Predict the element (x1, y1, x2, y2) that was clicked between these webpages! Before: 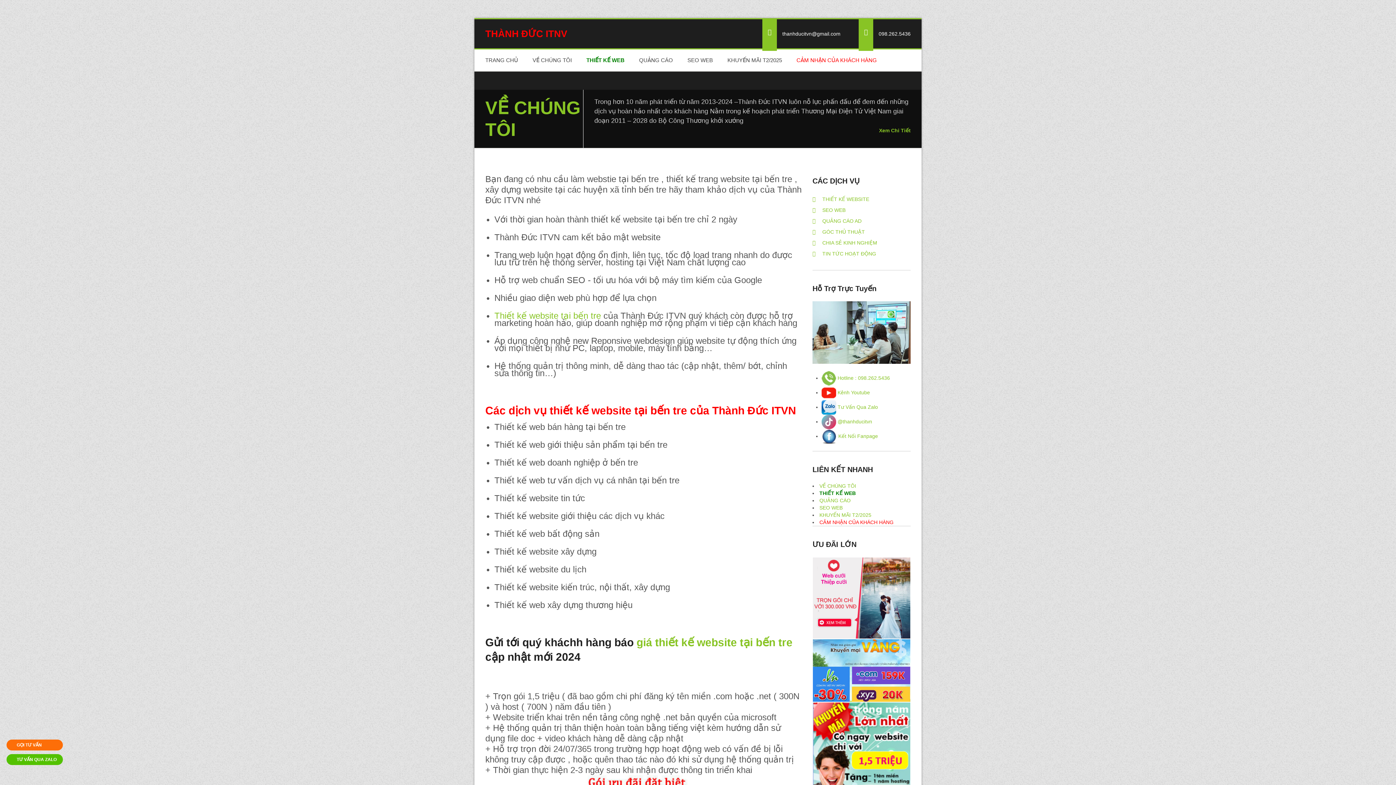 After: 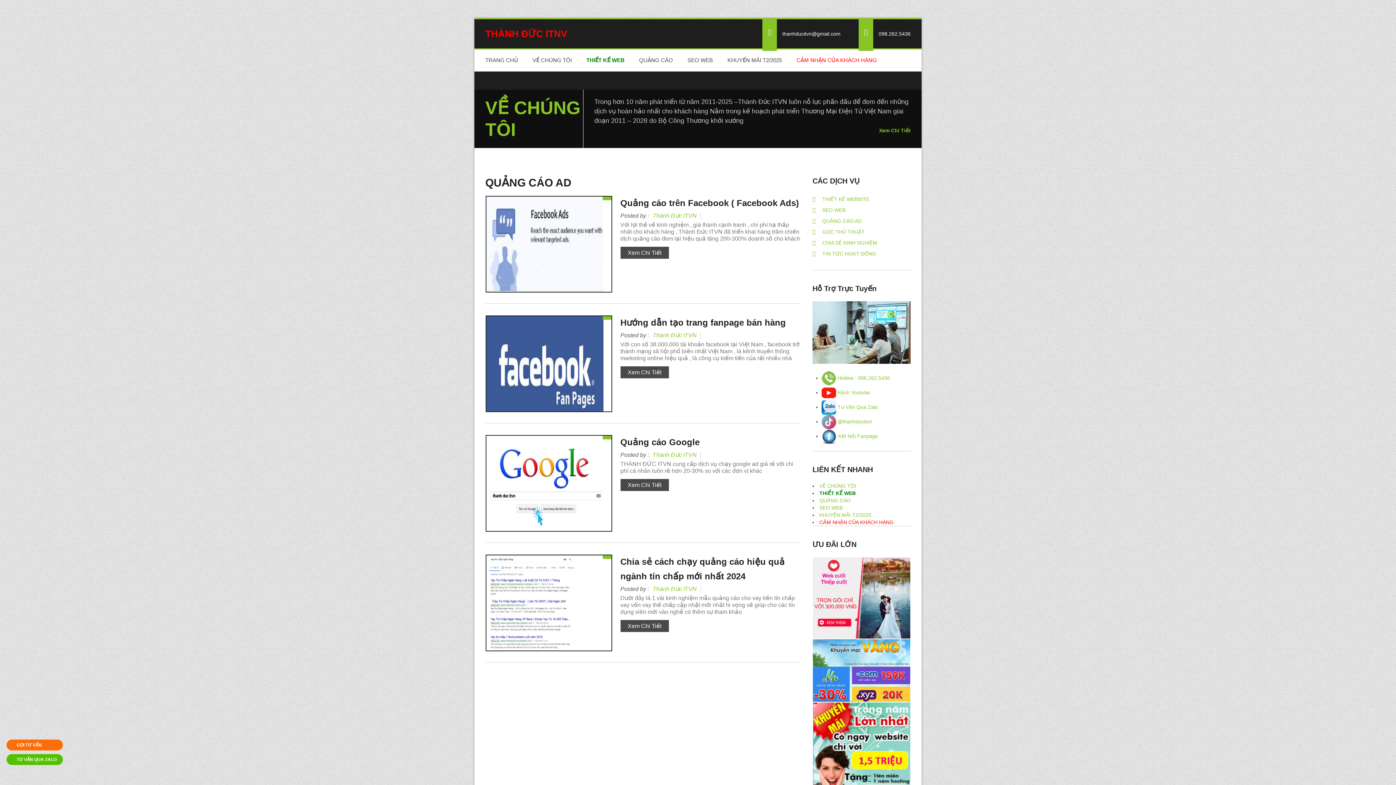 Action: bbox: (821, 218, 861, 224) label:  QUẢNG CÁO AD